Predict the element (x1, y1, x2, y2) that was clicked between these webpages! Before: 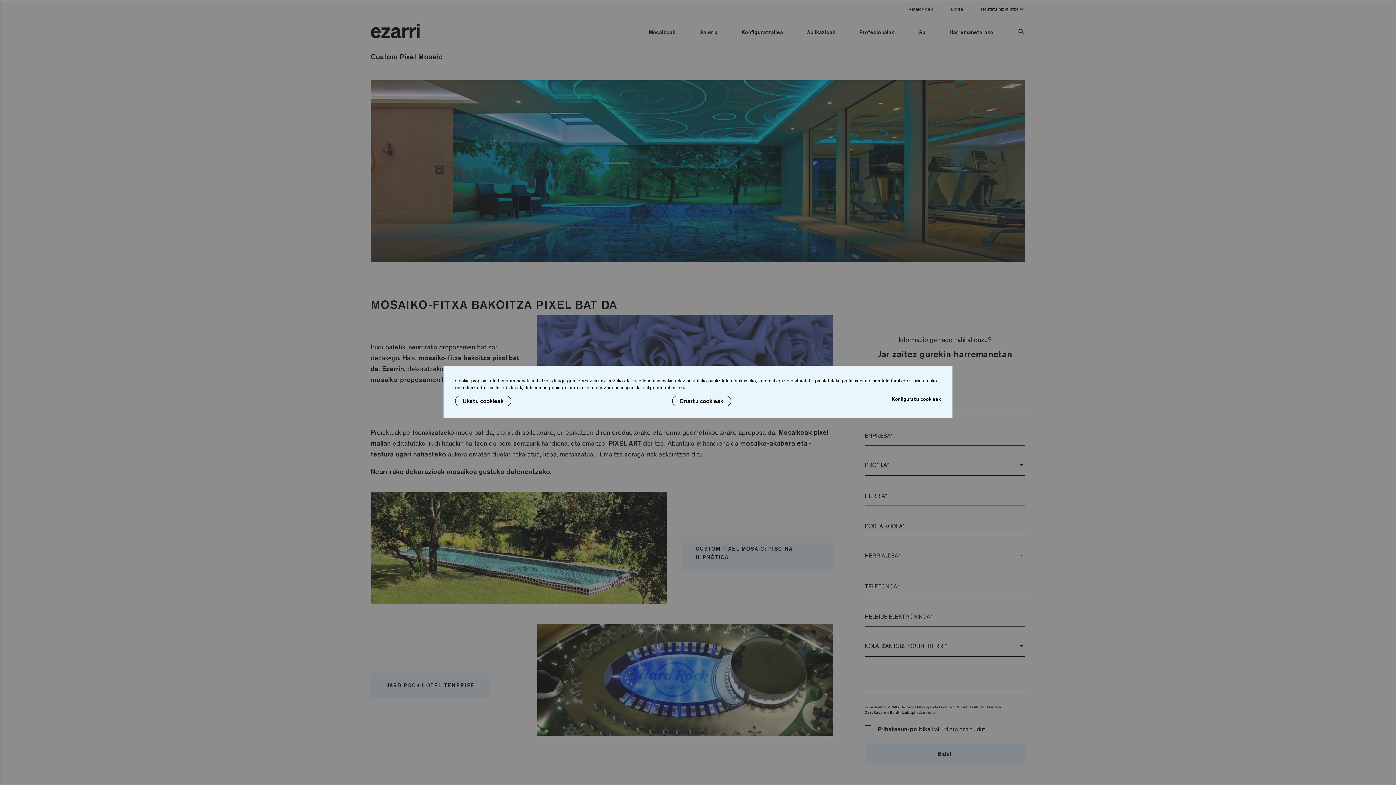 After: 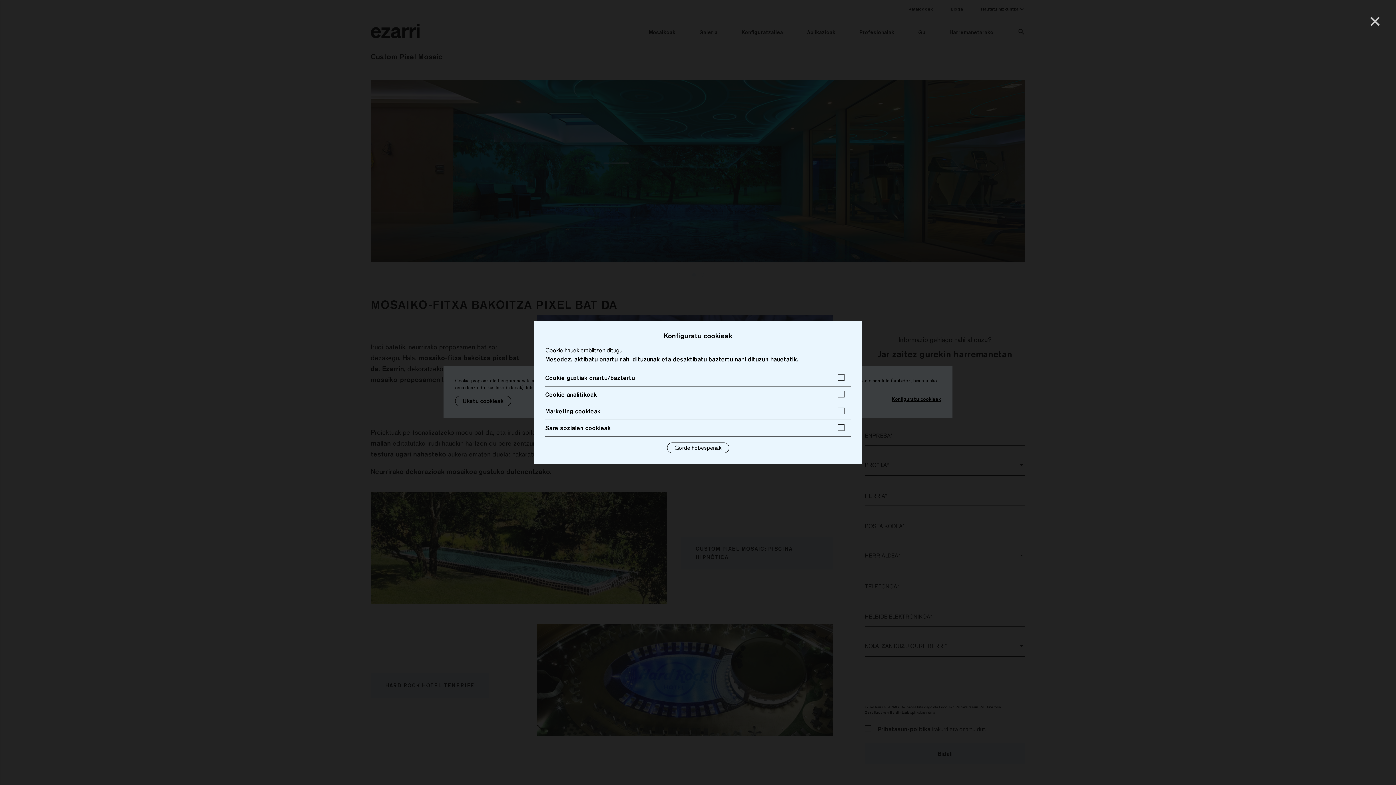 Action: bbox: (892, 396, 941, 406) label: Konfiguratu cookieak